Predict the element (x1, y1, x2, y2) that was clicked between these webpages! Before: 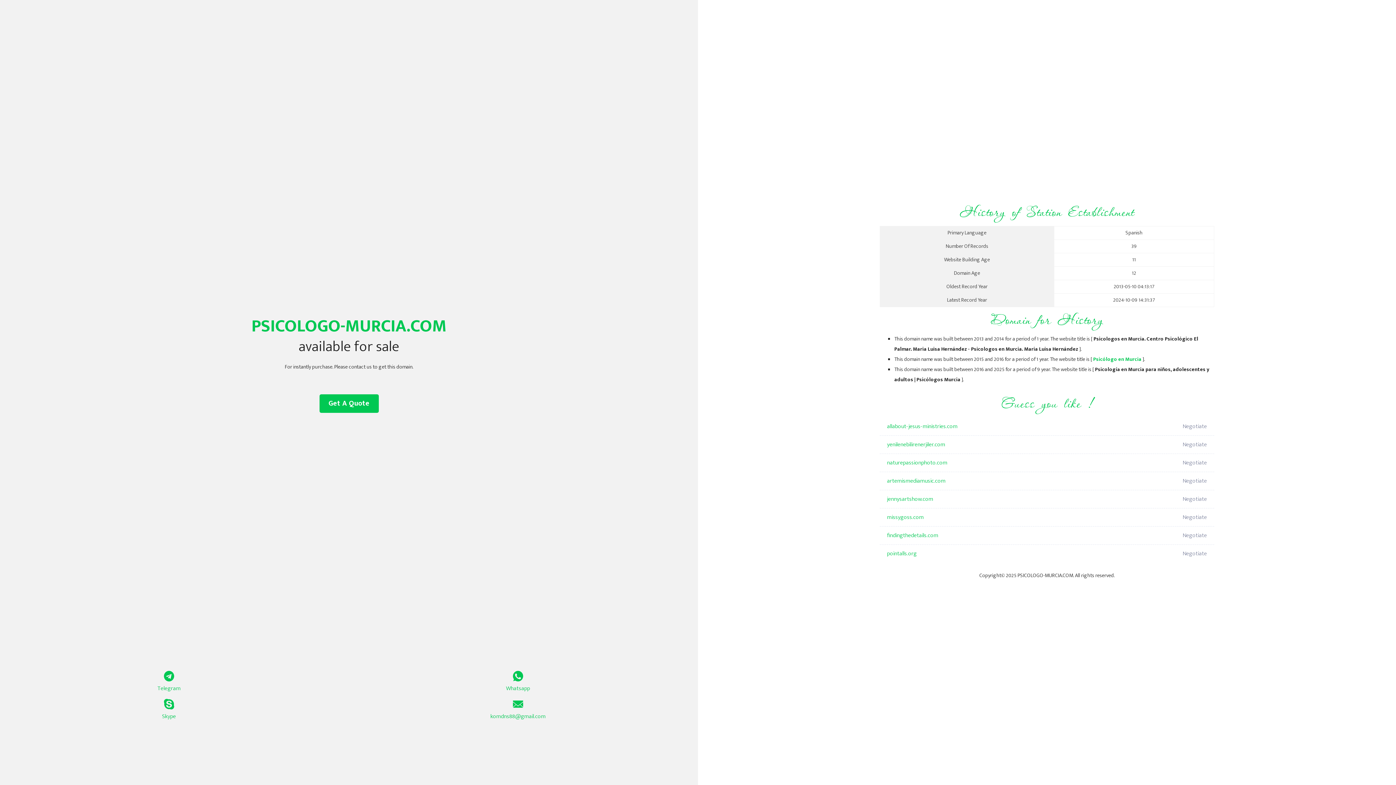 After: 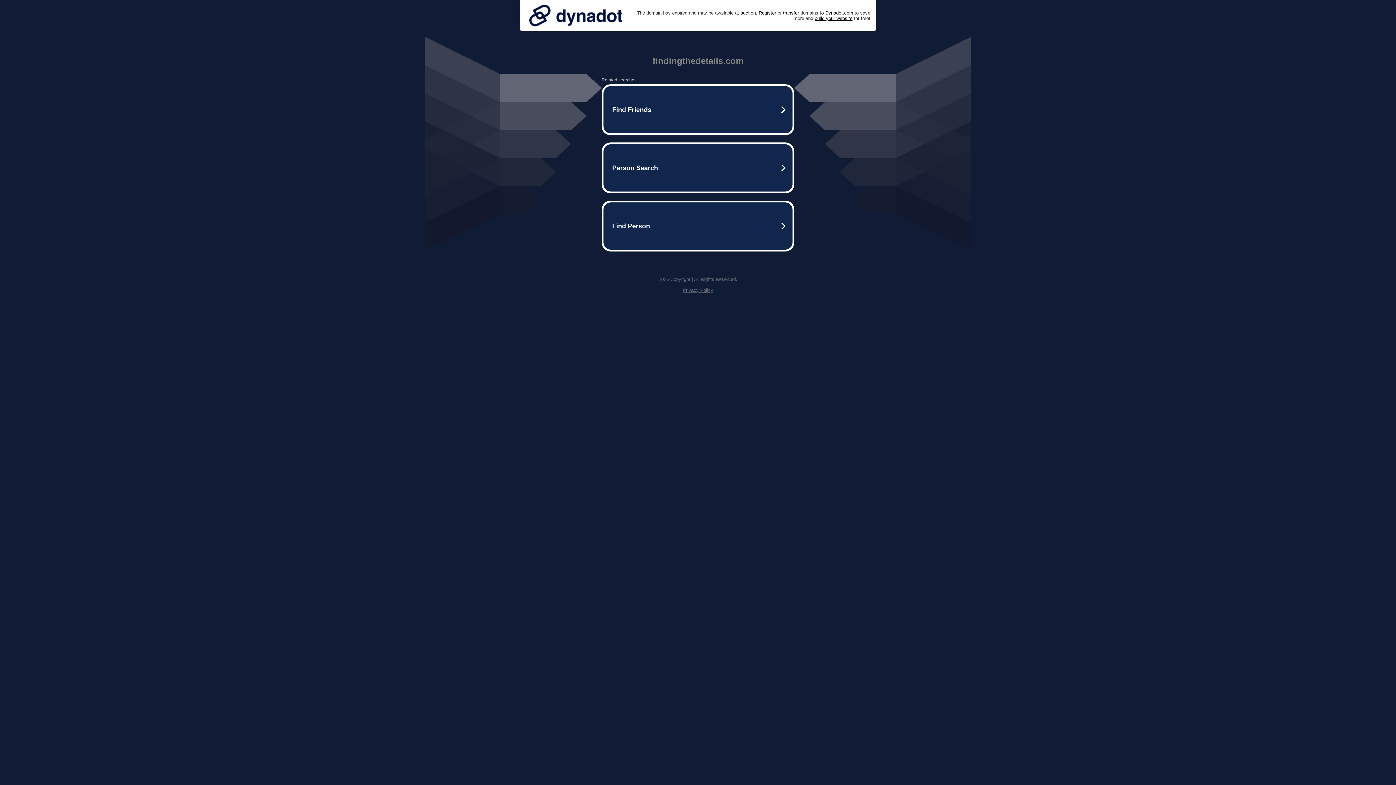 Action: label: findingthedetails.com bbox: (887, 526, 1098, 545)